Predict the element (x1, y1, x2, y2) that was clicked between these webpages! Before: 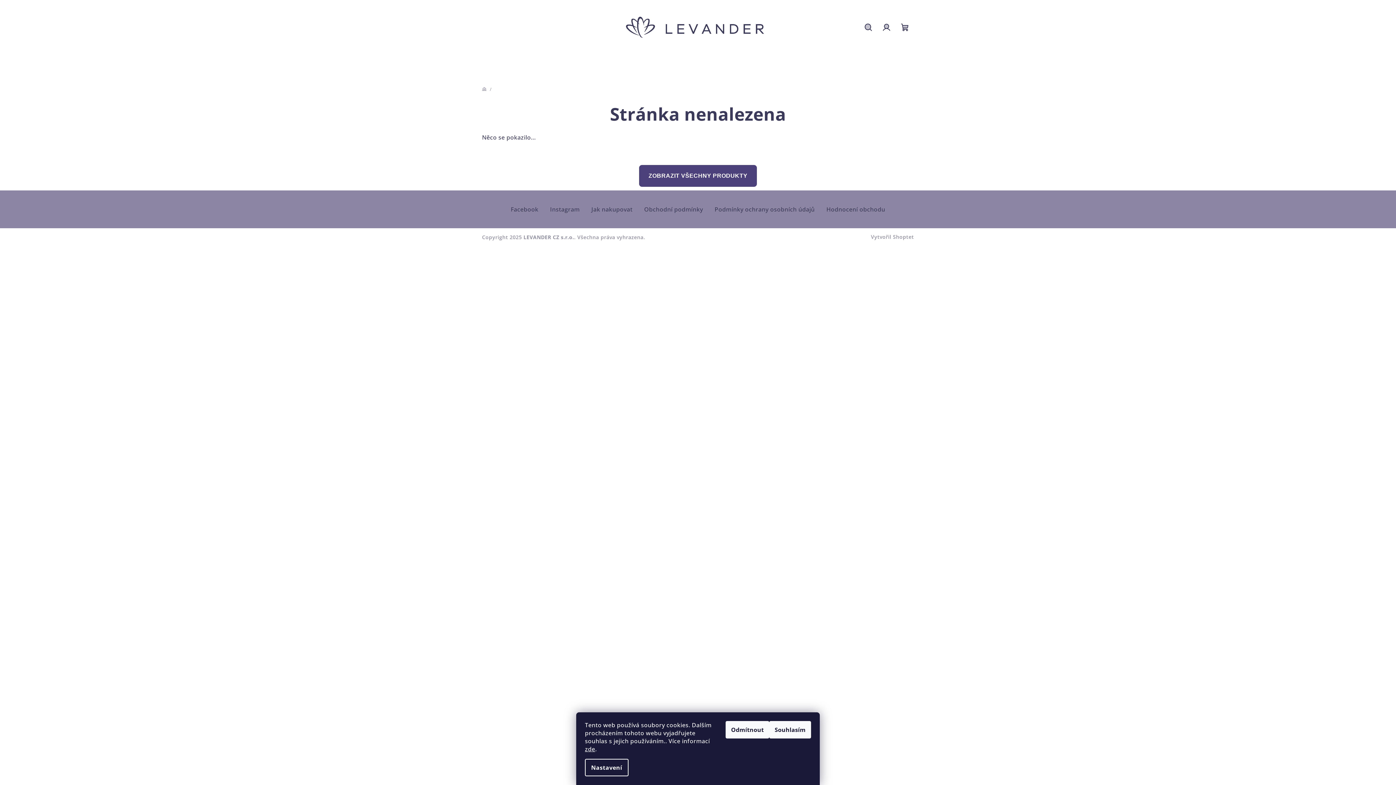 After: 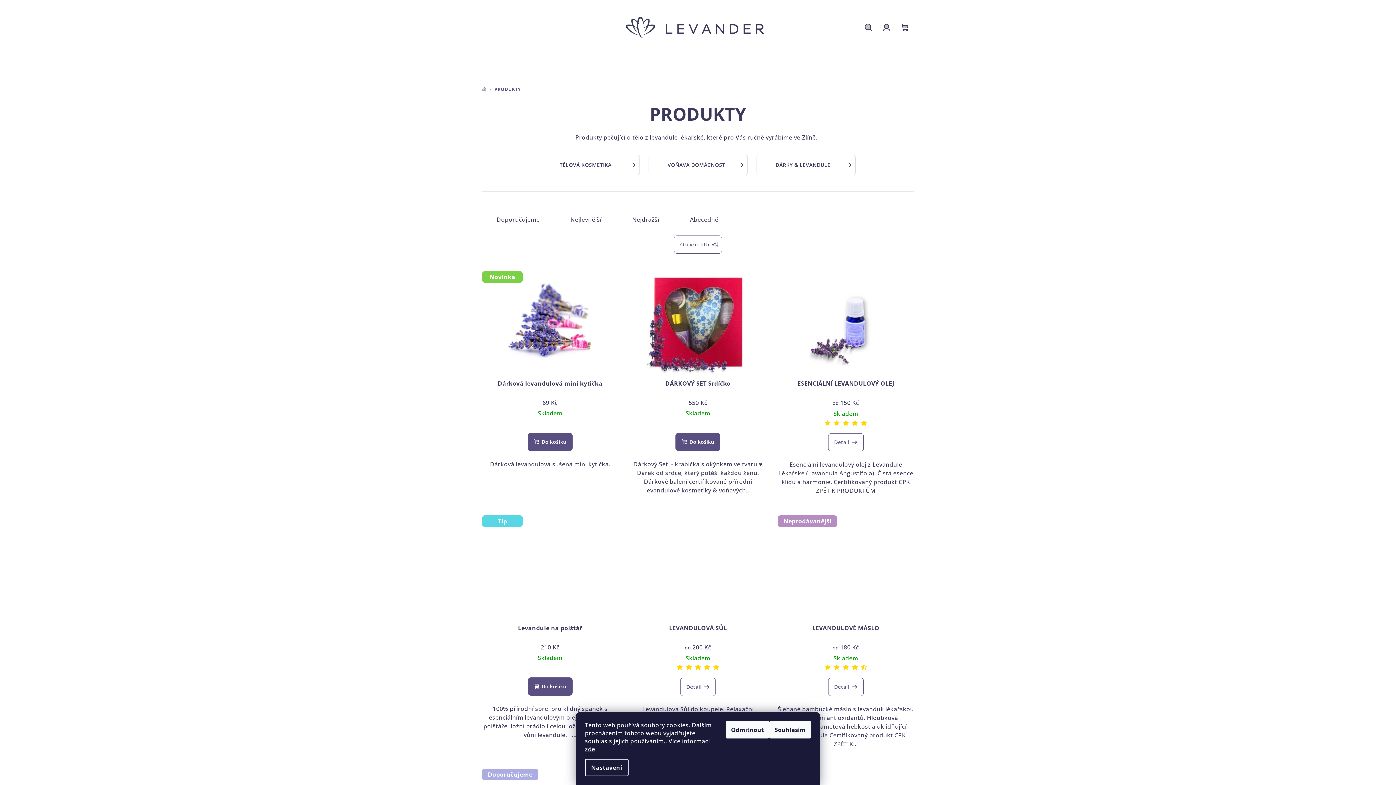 Action: label: ZOBRAZIT VŠECHNY PRODUKTY bbox: (639, 164, 757, 186)